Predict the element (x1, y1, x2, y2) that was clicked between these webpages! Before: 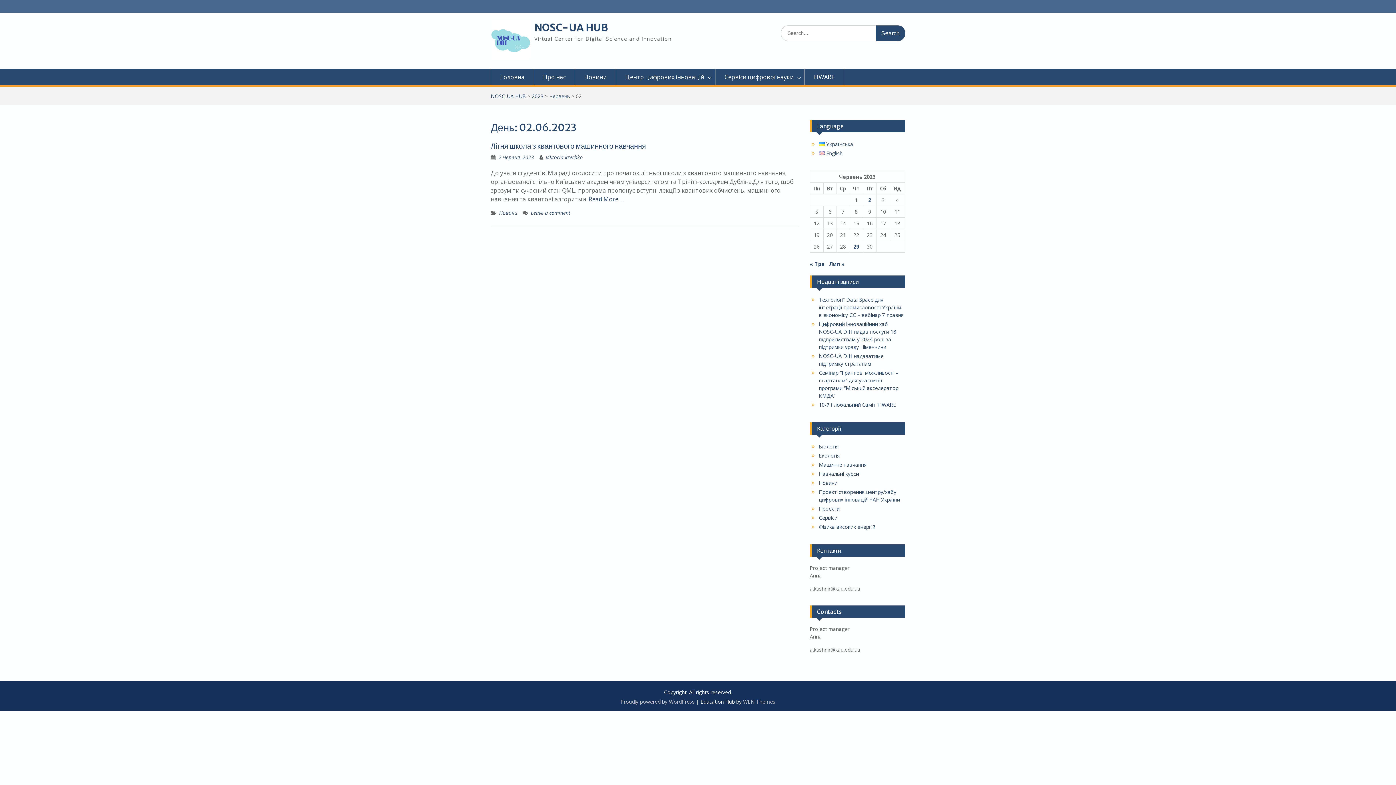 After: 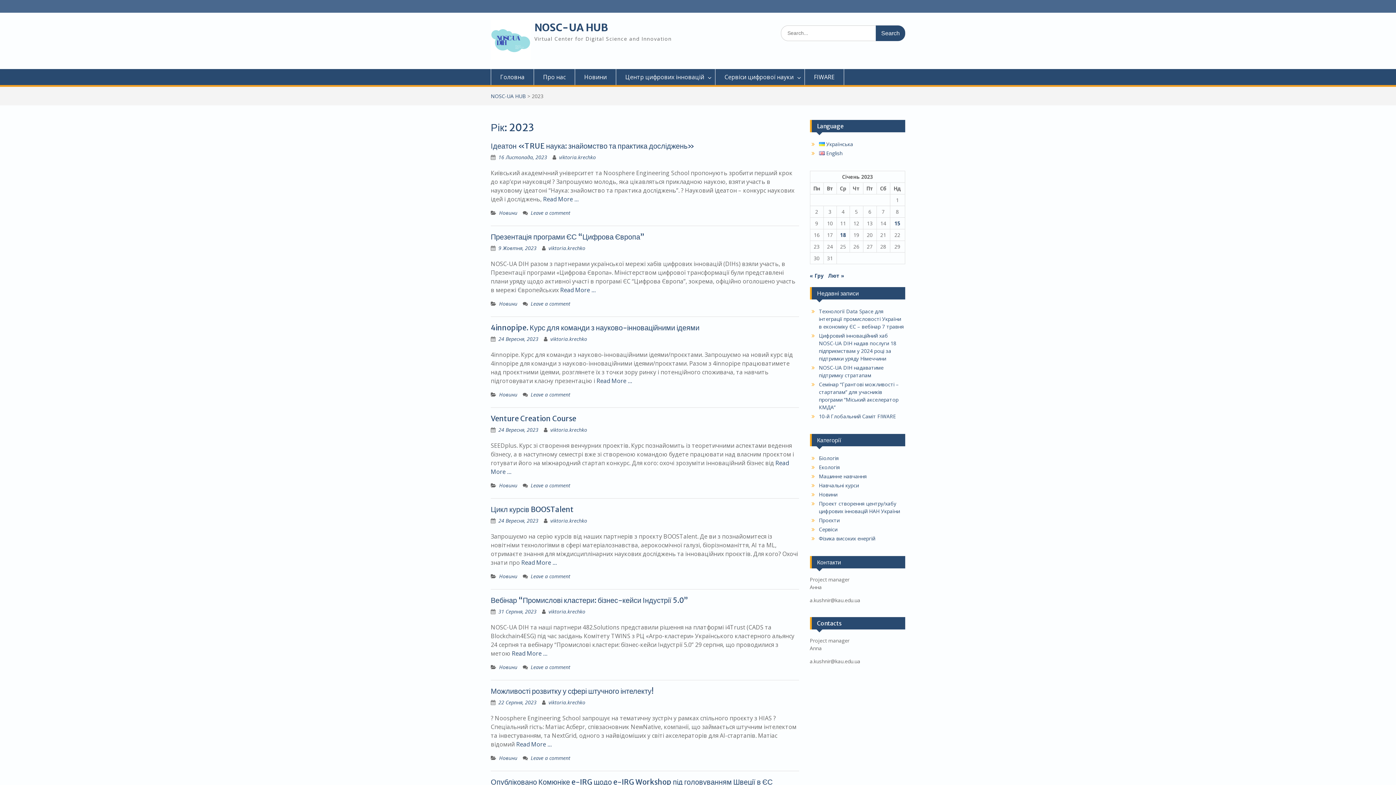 Action: label: 2023 bbox: (532, 92, 543, 99)